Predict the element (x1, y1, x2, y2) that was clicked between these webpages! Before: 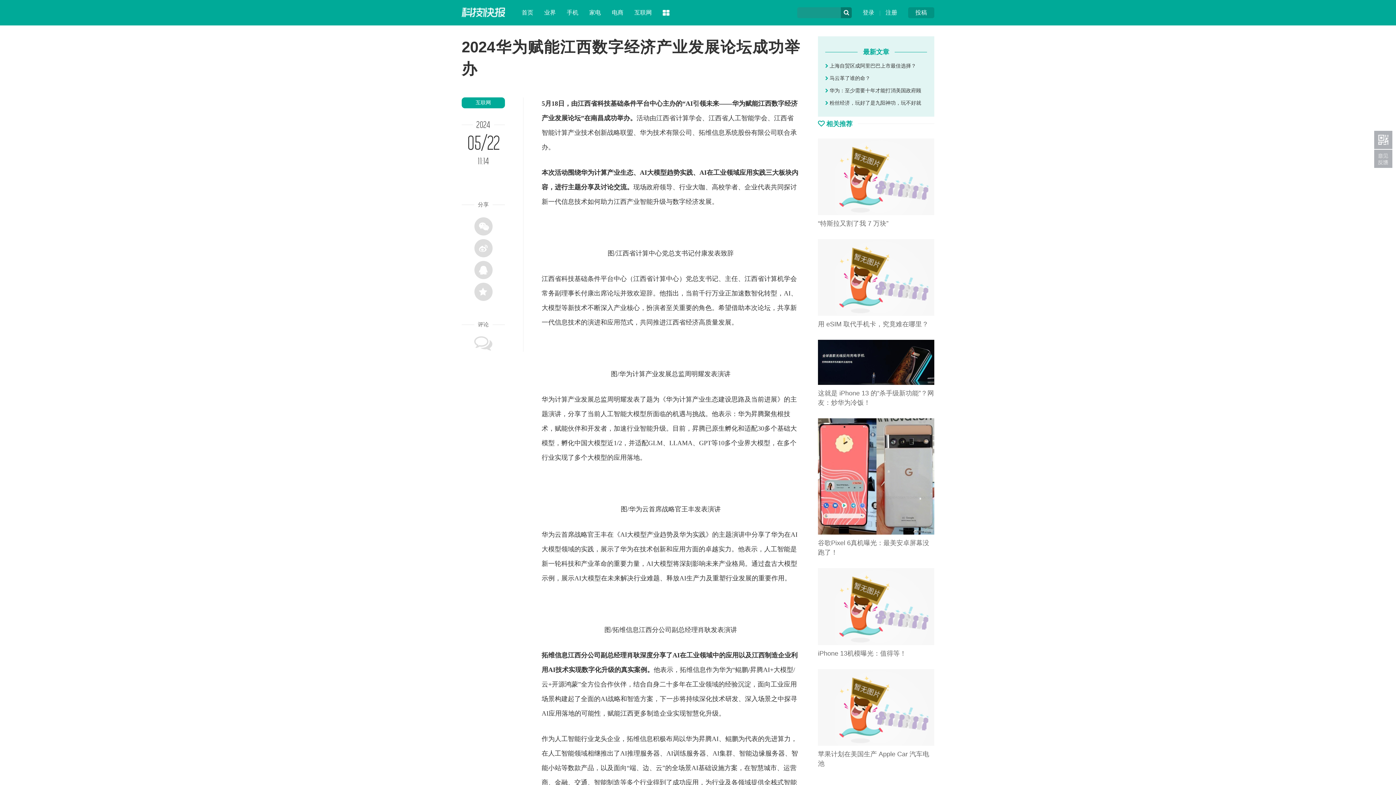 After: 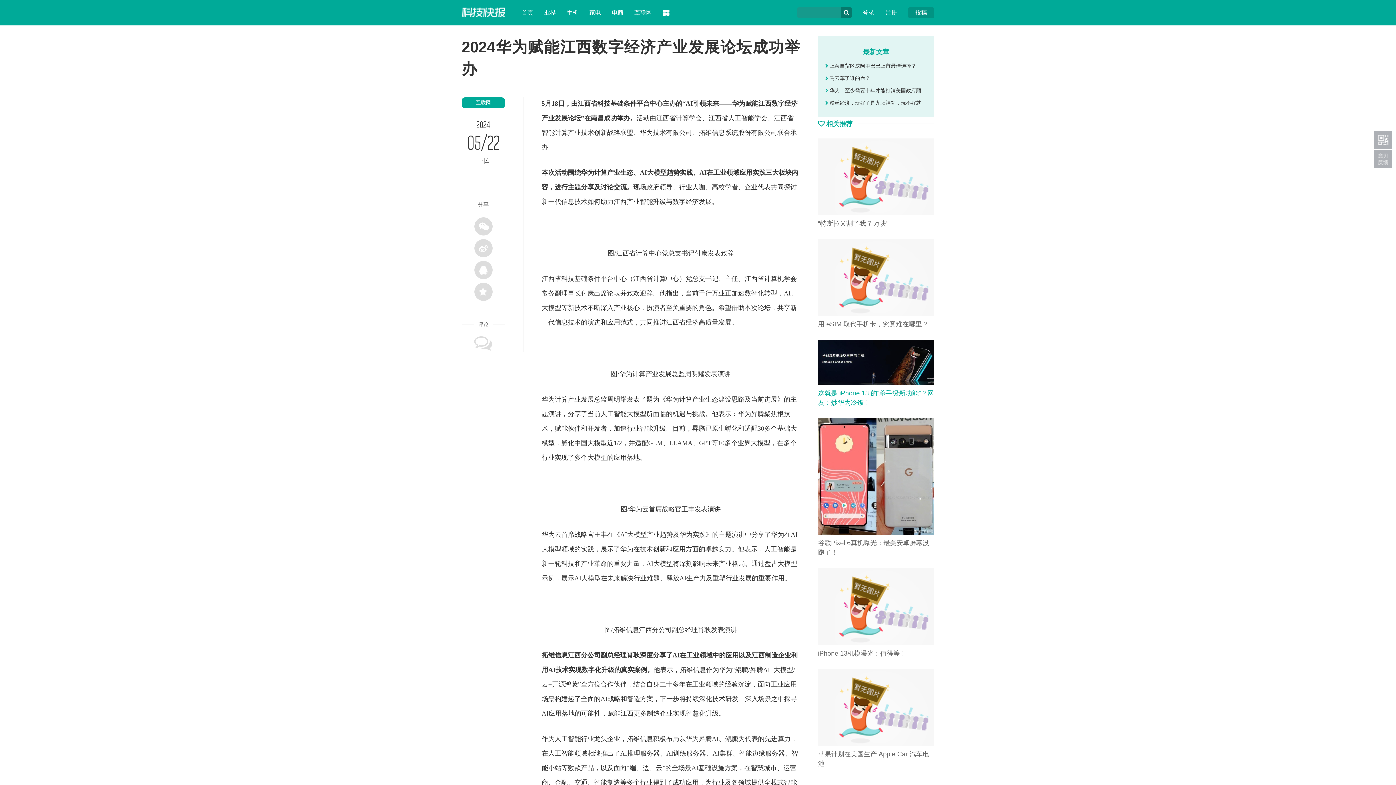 Action: label: 这就是 iPhone 13 的“杀手级新功能”？网友：炒华为冷饭！ bbox: (818, 359, 934, 407)